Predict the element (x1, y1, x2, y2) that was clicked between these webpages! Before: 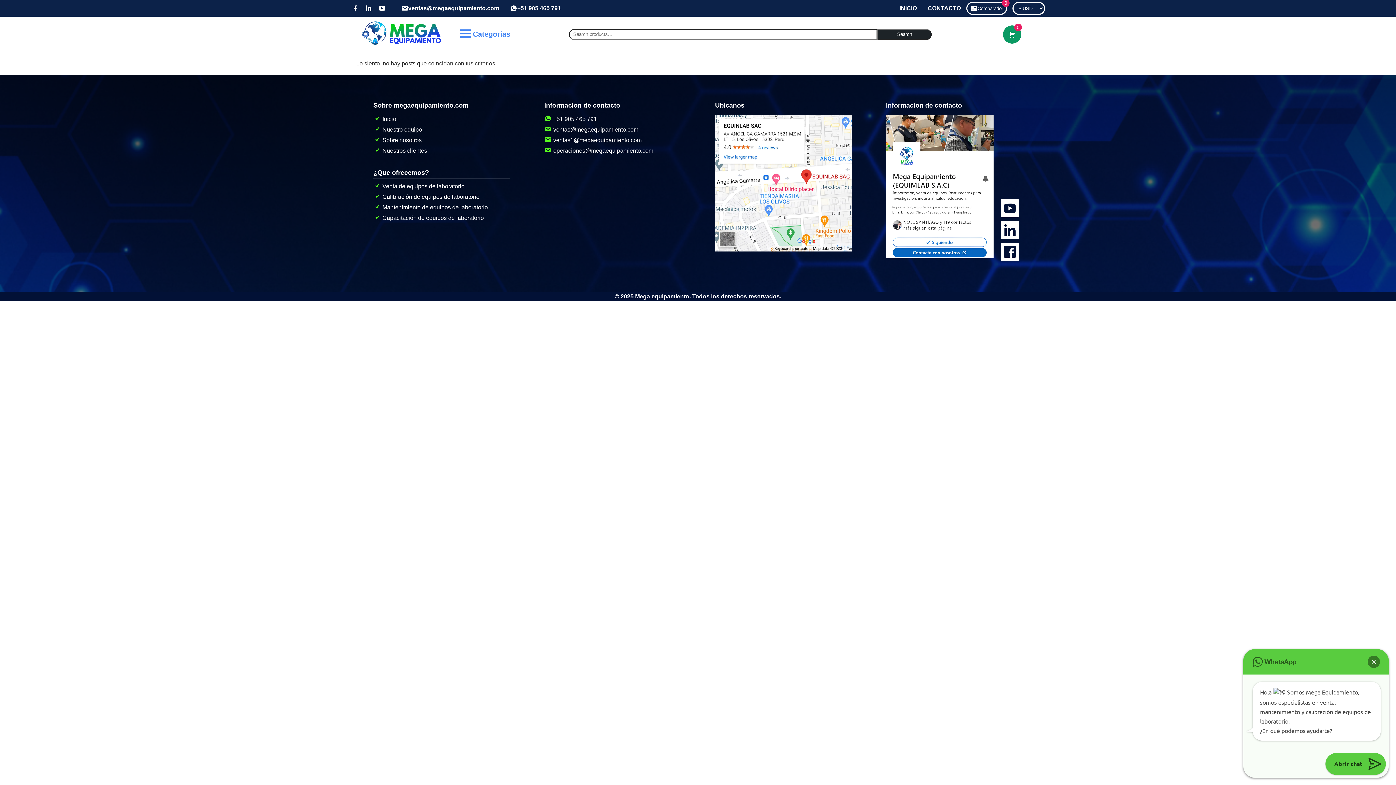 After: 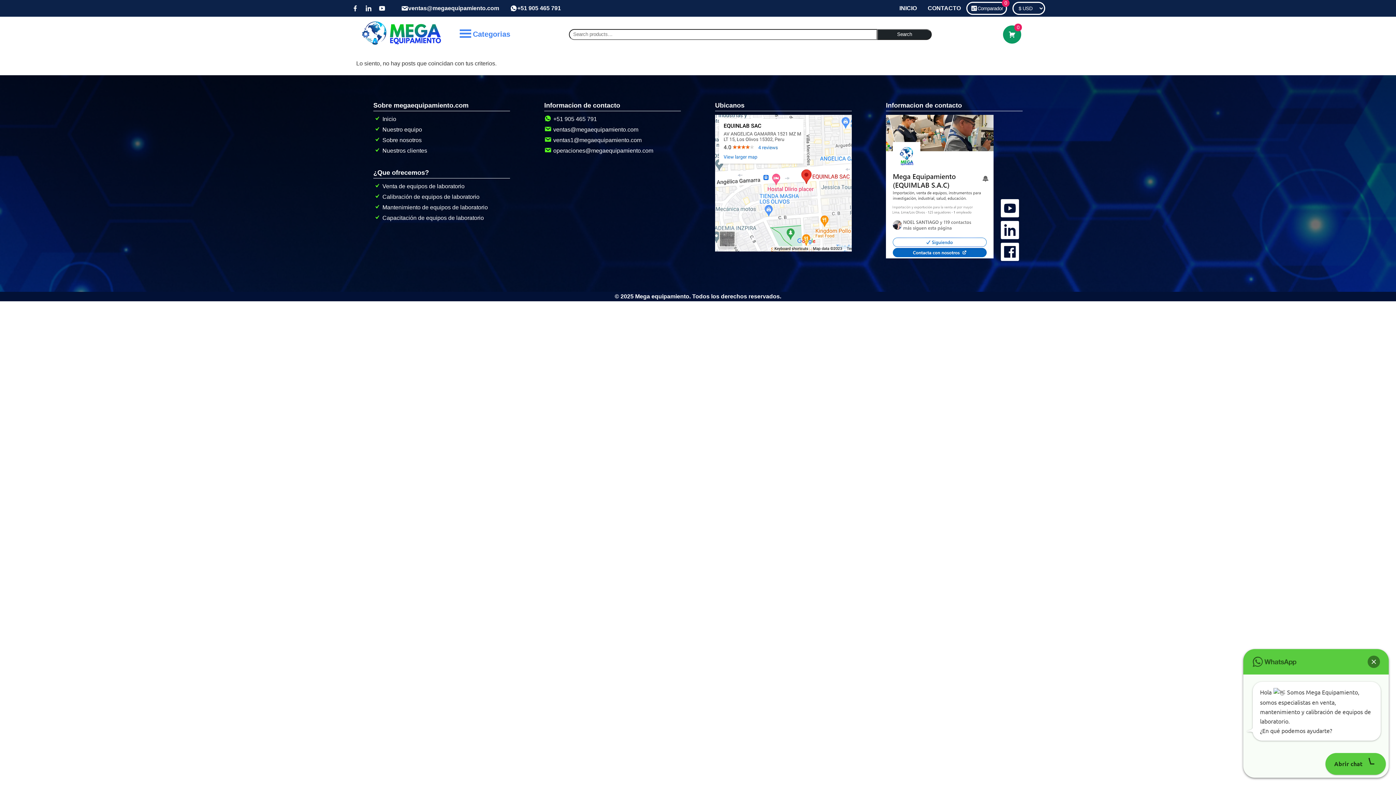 Action: bbox: (373, 126, 422, 132) label: Nuestro equipo